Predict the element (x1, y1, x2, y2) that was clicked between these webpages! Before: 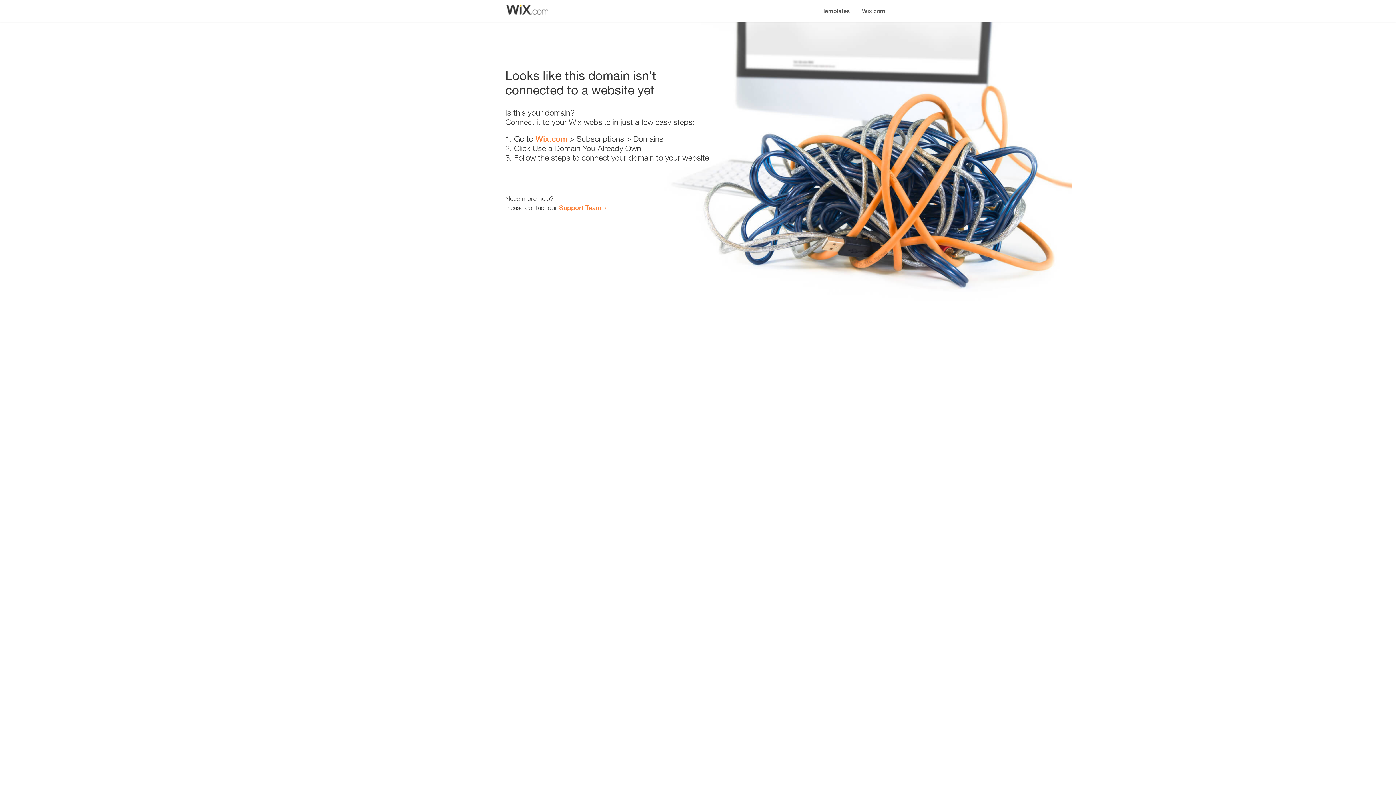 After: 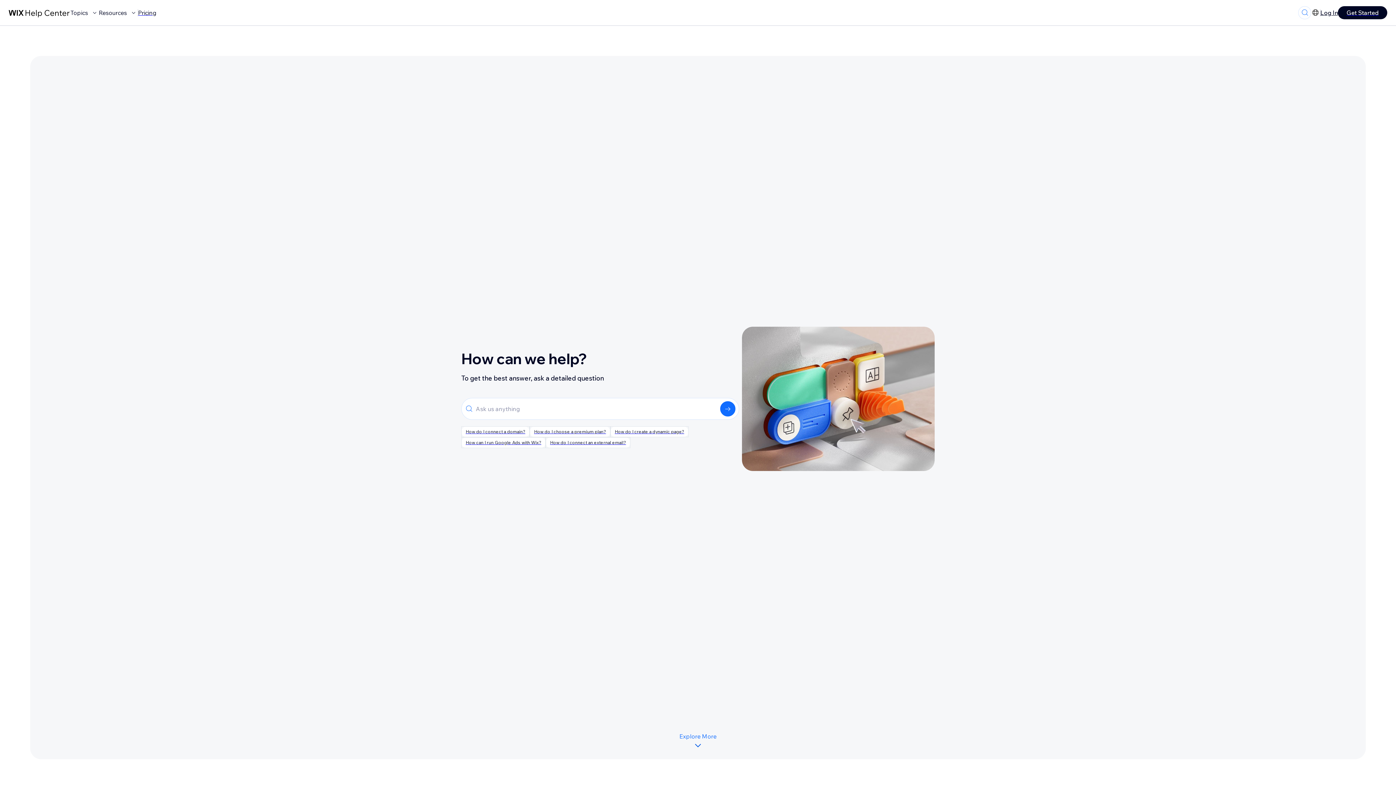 Action: bbox: (559, 203, 601, 211) label: Support Team